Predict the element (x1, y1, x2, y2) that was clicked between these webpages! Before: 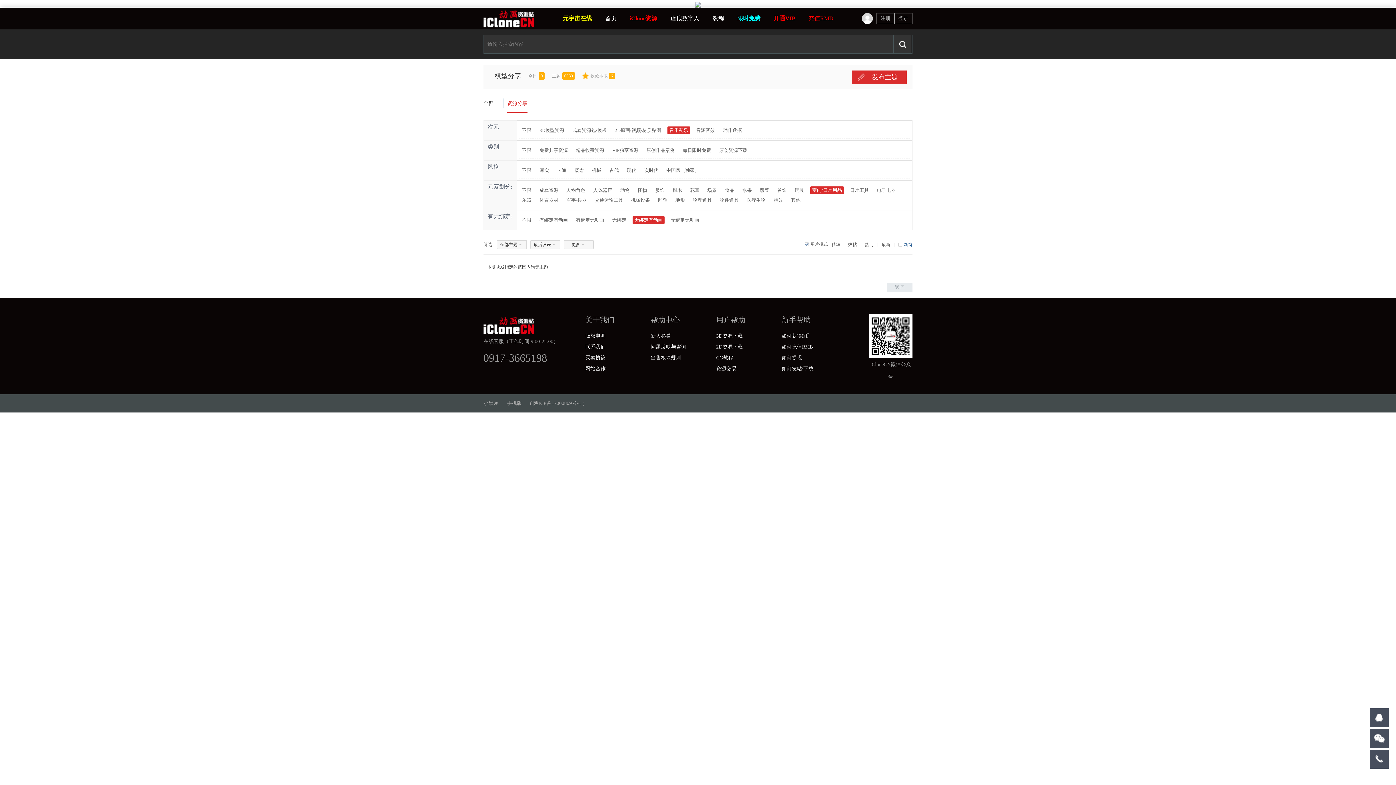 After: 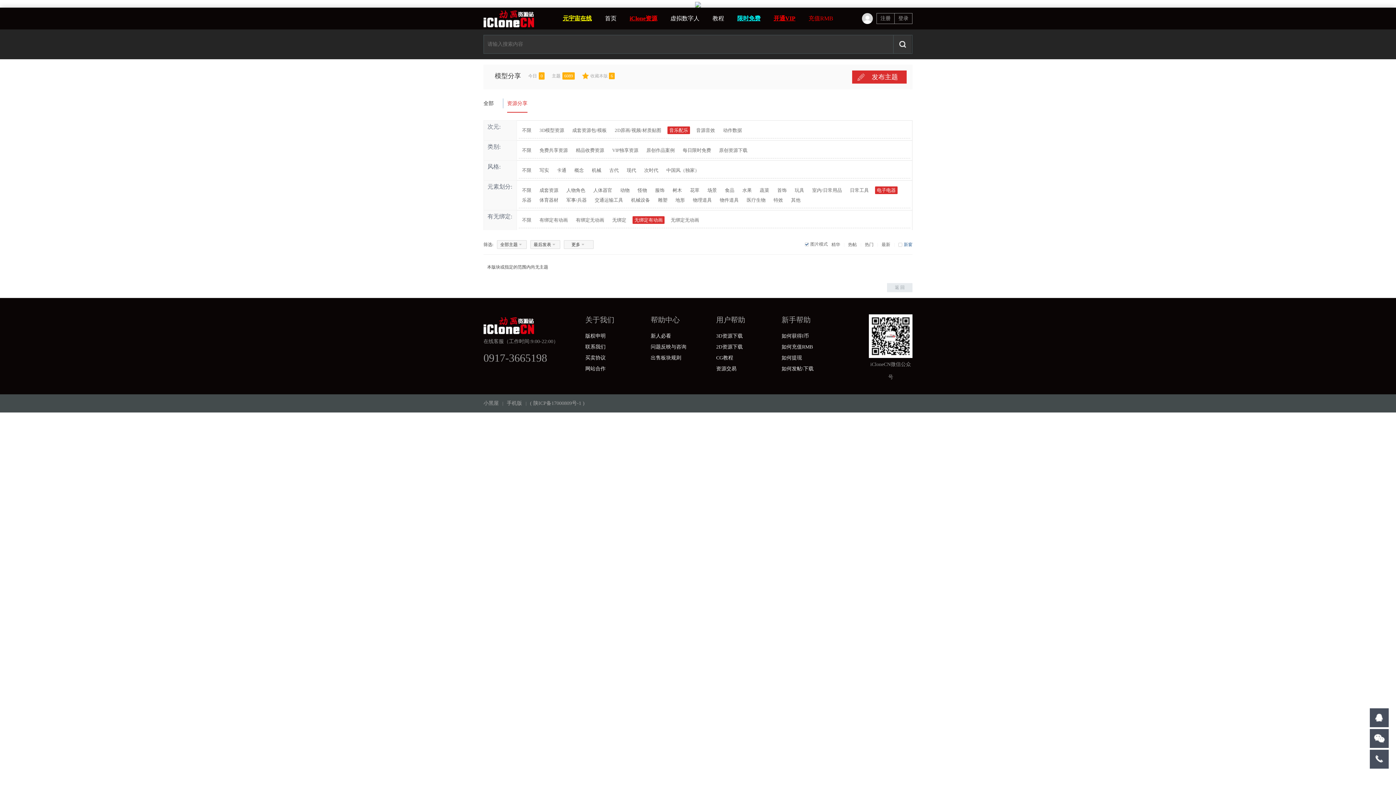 Action: label: 电子电器 bbox: (875, 186, 897, 194)